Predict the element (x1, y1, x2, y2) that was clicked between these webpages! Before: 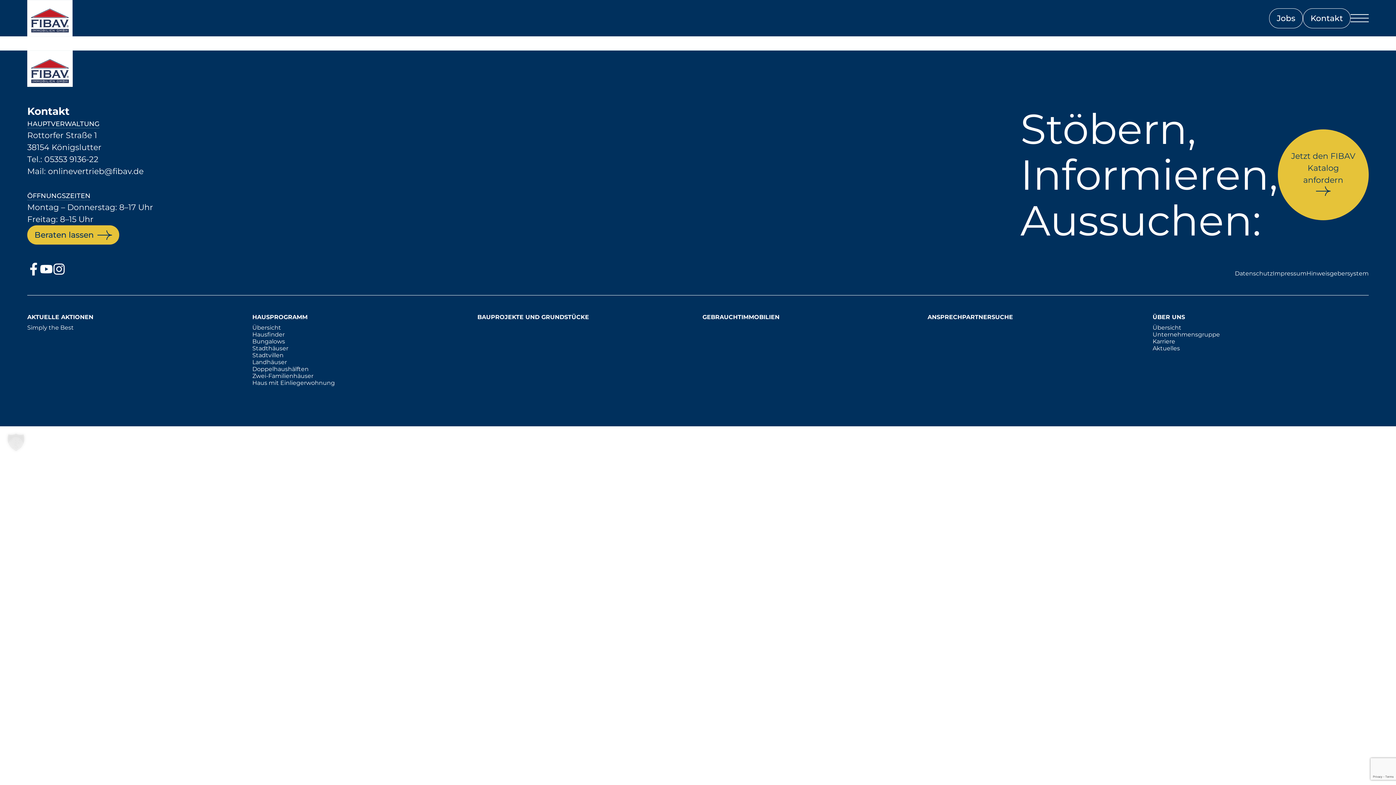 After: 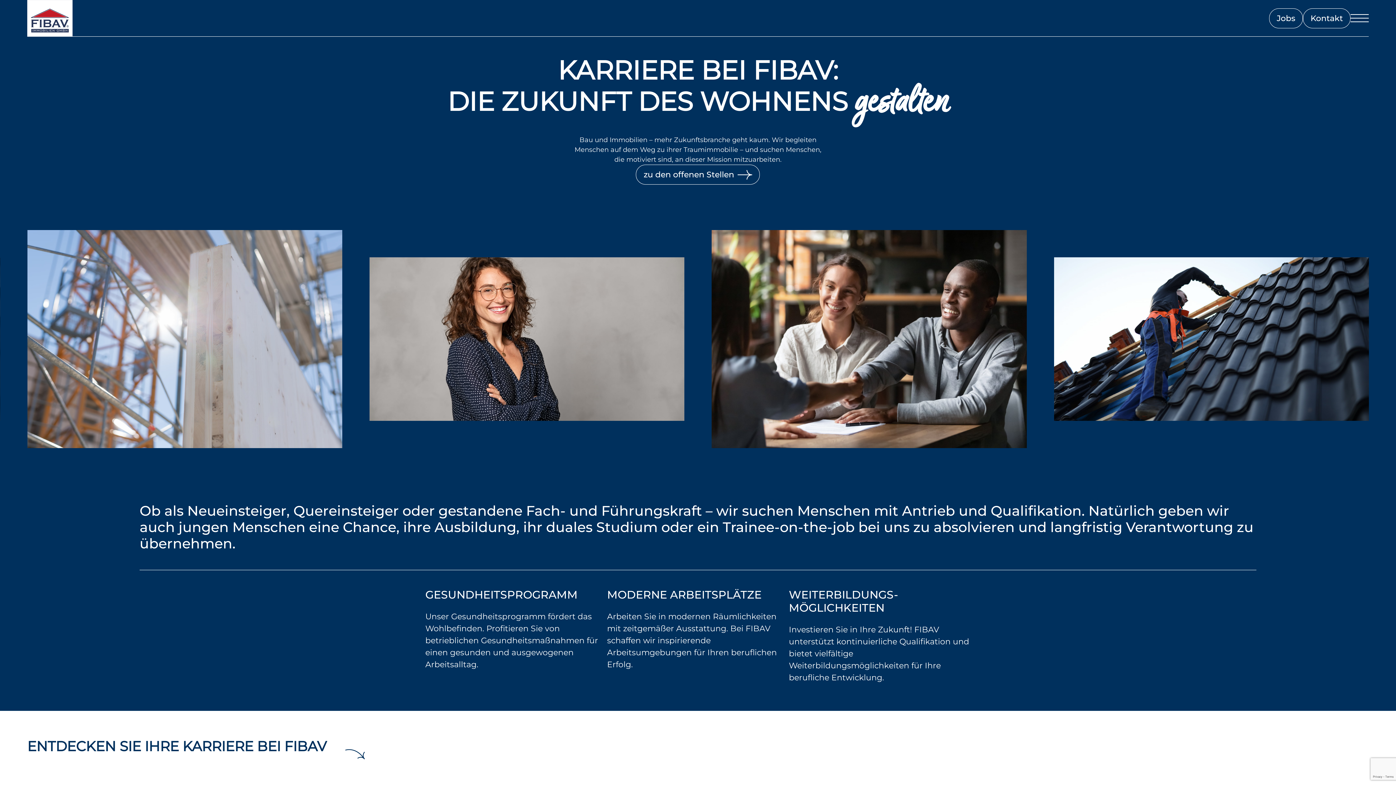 Action: label: Karriere bbox: (1152, 338, 1175, 345)